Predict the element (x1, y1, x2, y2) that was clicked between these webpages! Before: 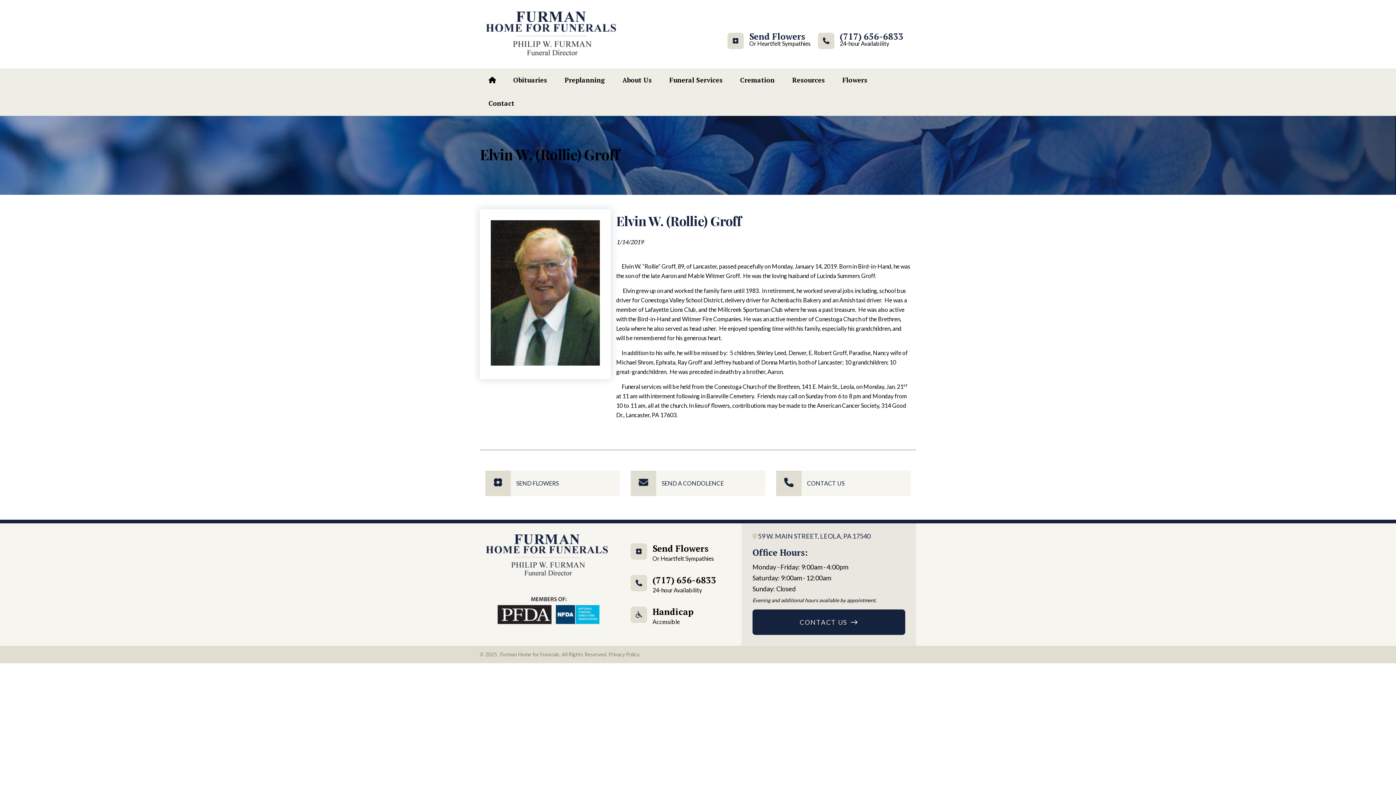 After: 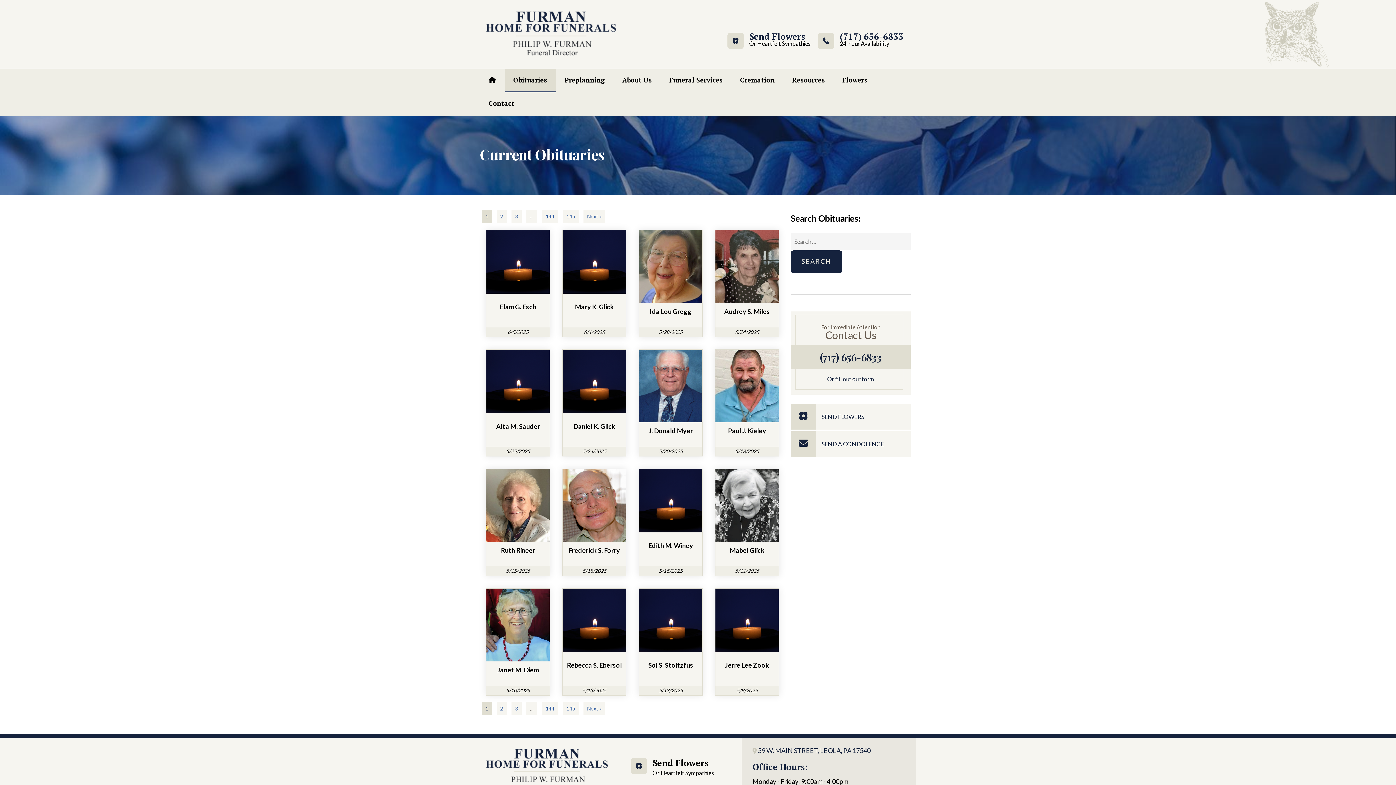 Action: bbox: (504, 69, 556, 92) label: Obituaries